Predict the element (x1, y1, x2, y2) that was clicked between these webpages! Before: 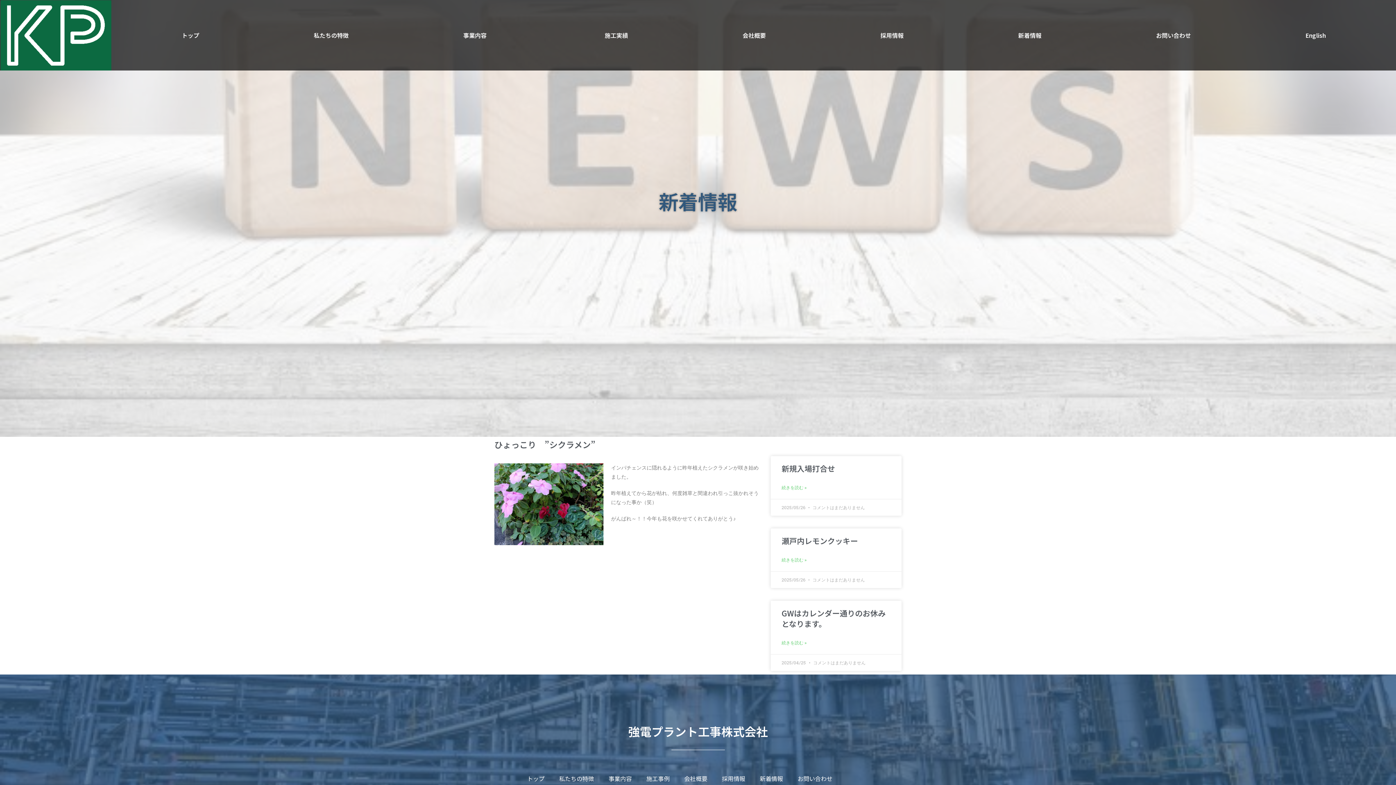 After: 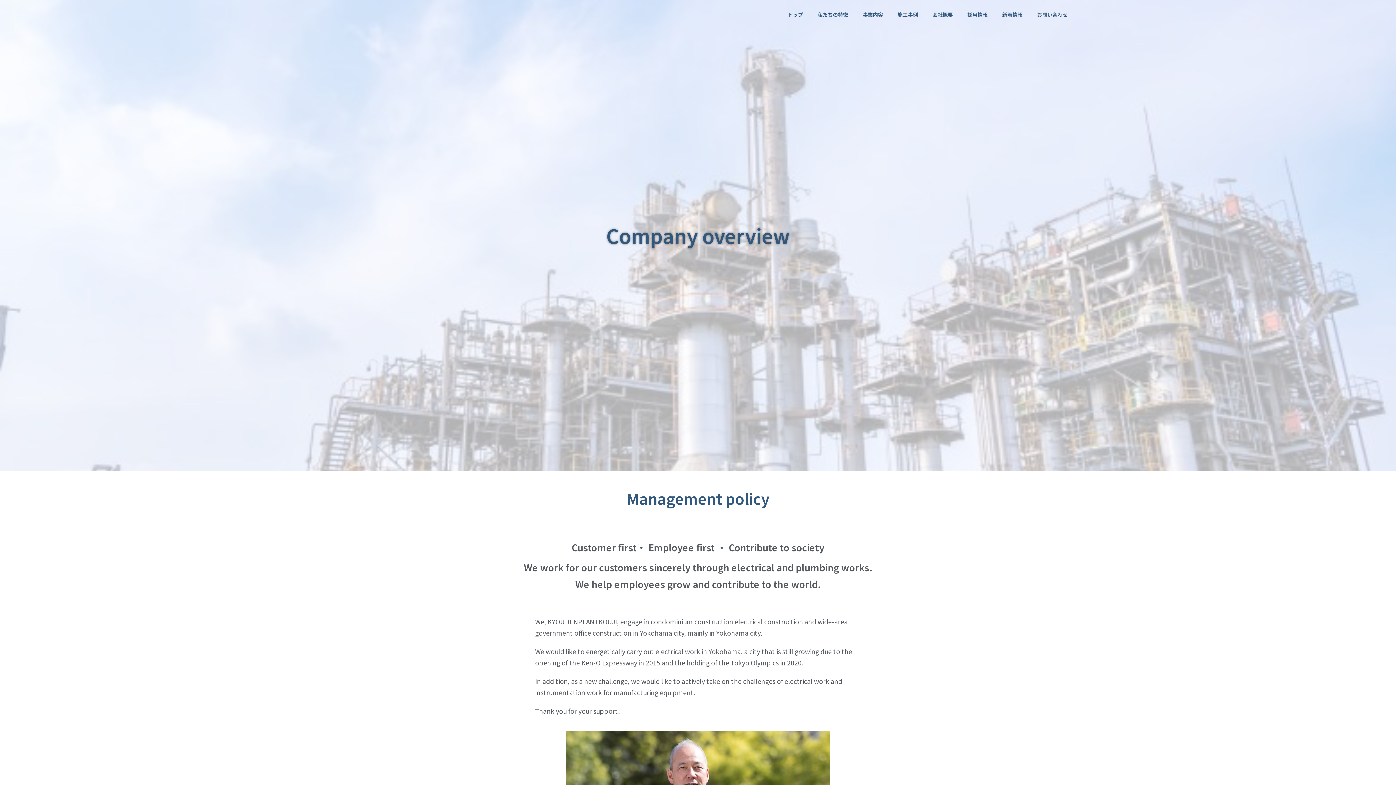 Action: label: English bbox: (1248, 26, 1383, 43)